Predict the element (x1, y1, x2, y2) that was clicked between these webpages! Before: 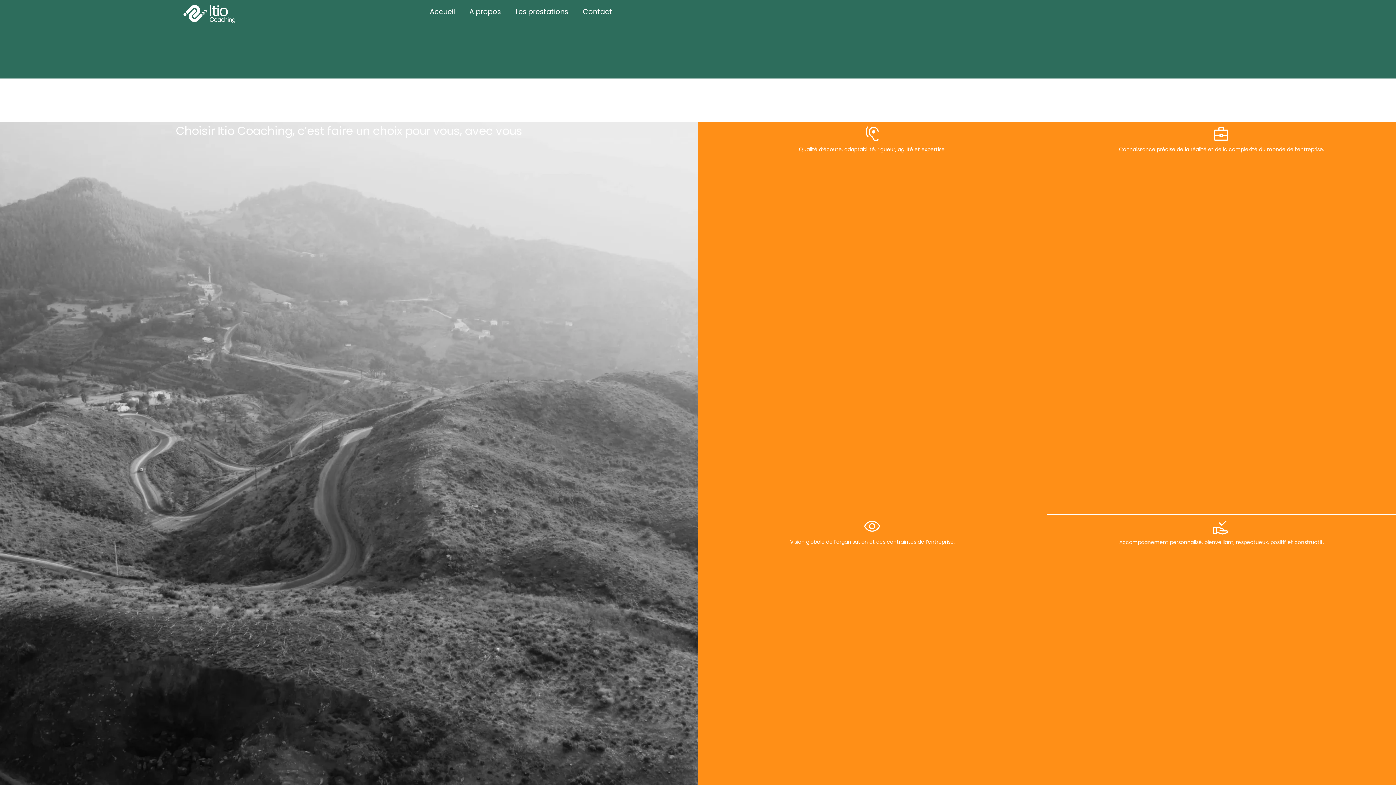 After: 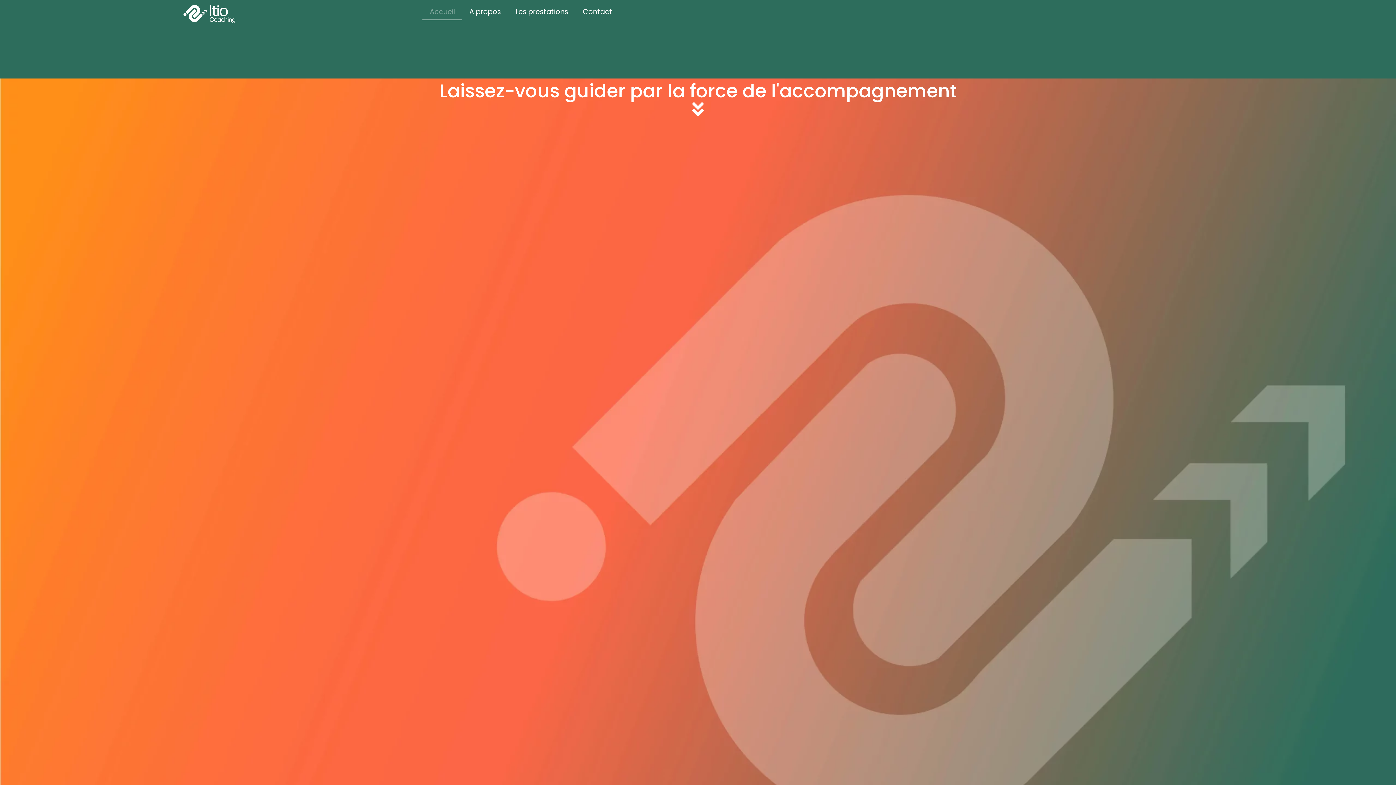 Action: bbox: (154, 3, 264, 24)